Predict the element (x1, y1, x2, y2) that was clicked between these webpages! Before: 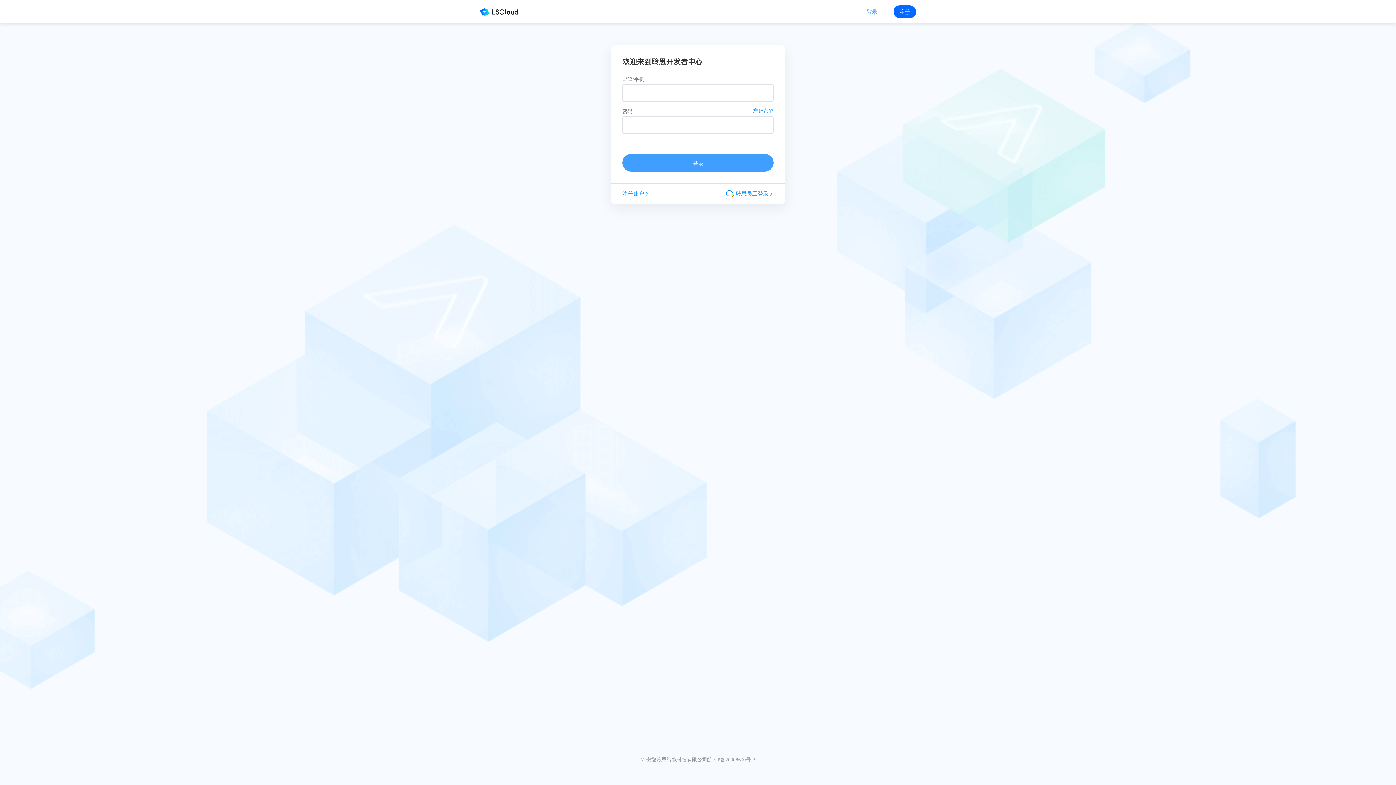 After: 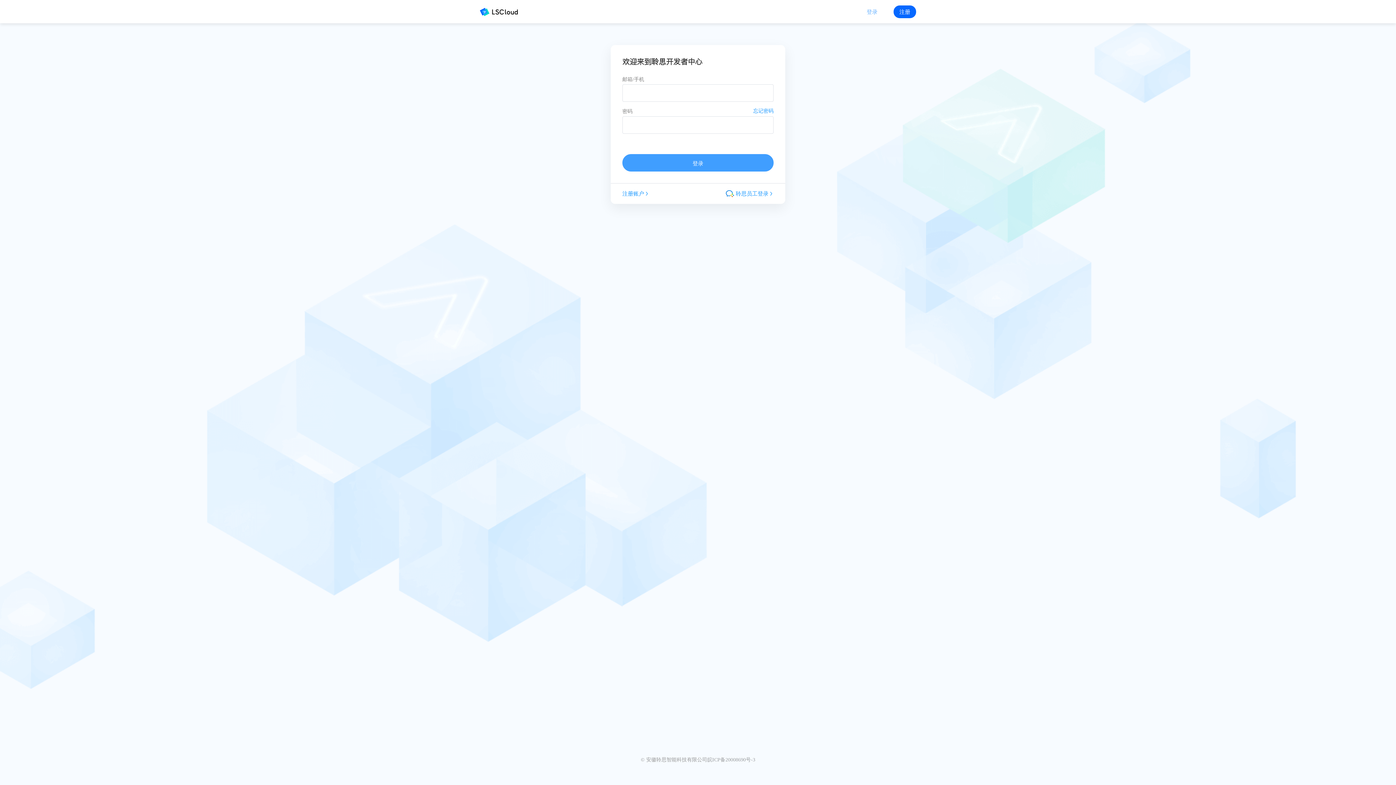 Action: label: 登录 bbox: (861, 5, 883, 18)